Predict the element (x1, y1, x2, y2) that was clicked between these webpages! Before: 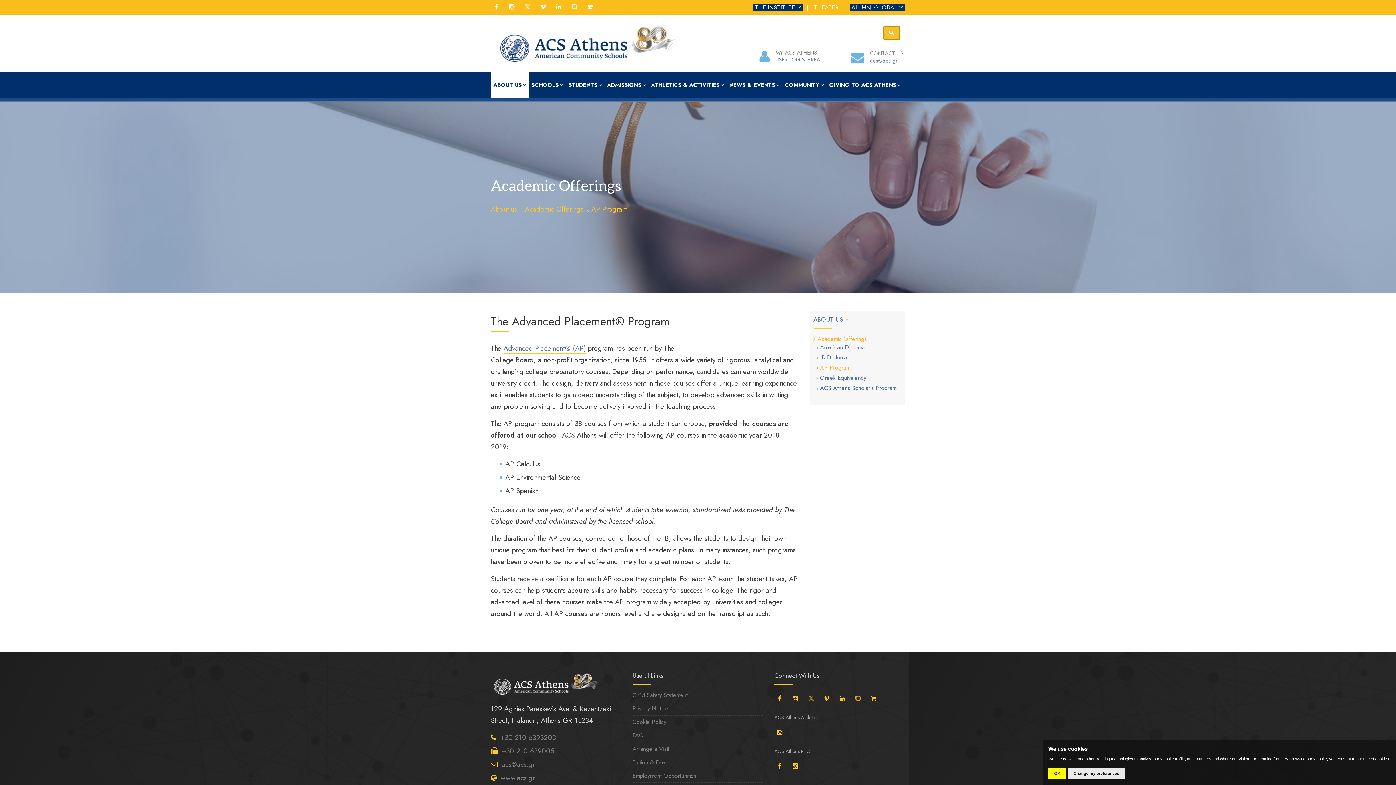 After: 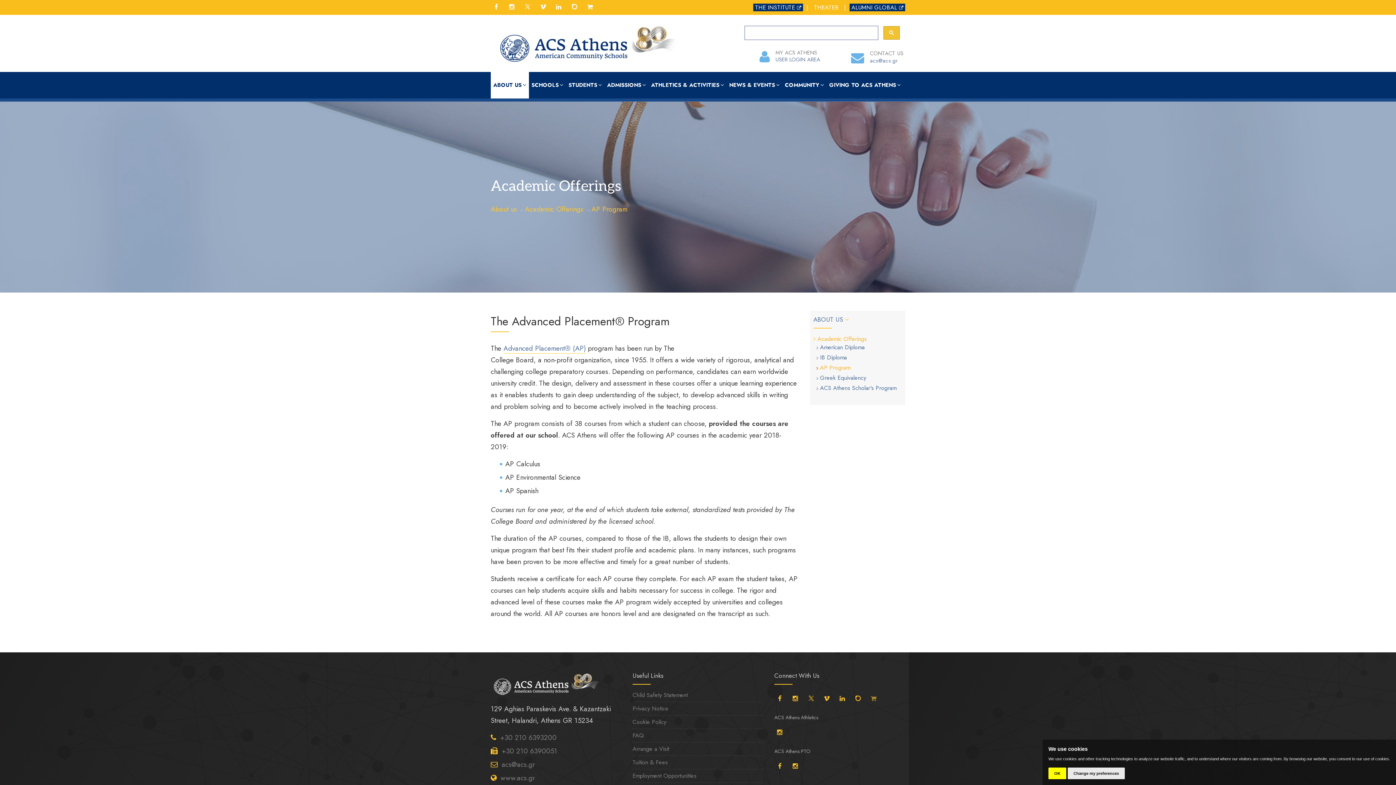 Action: bbox: (868, 692, 879, 703)